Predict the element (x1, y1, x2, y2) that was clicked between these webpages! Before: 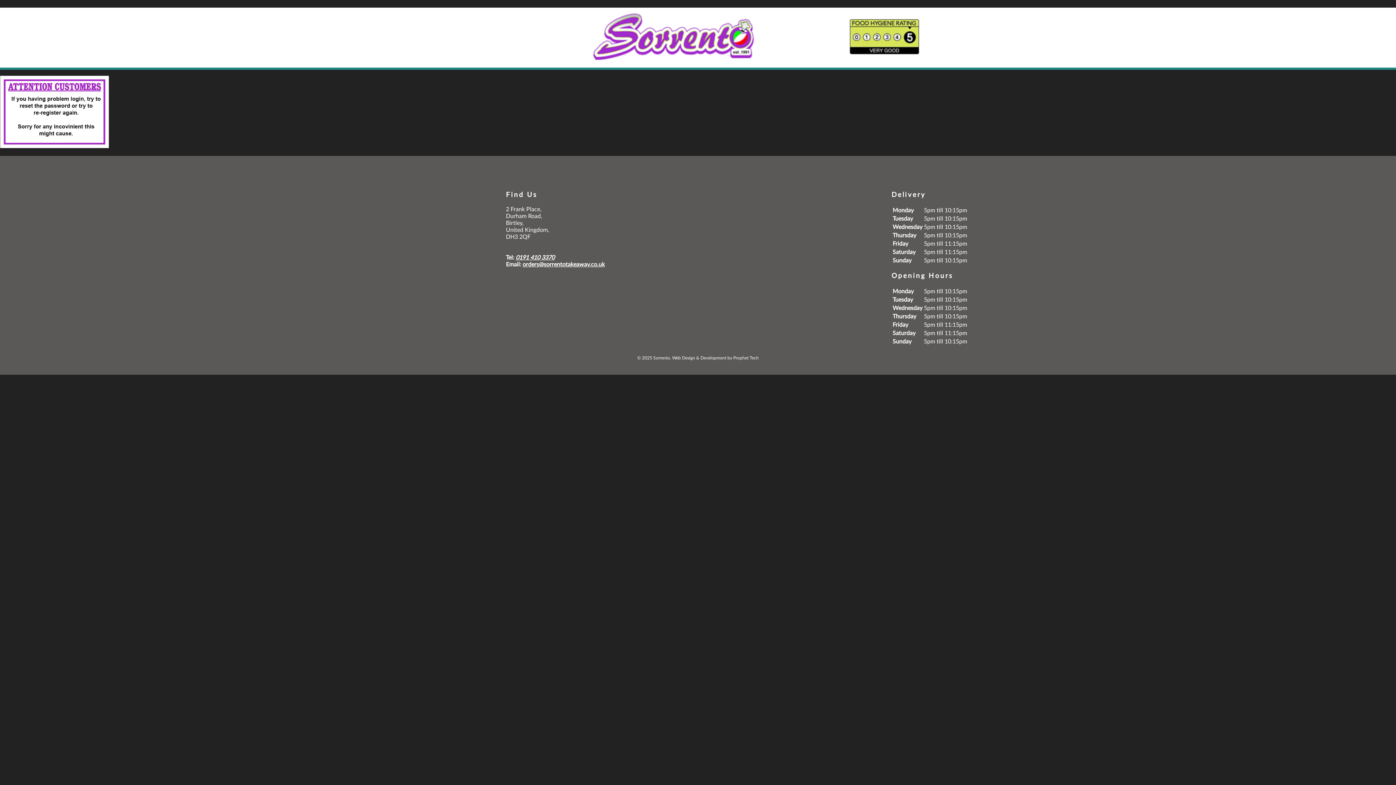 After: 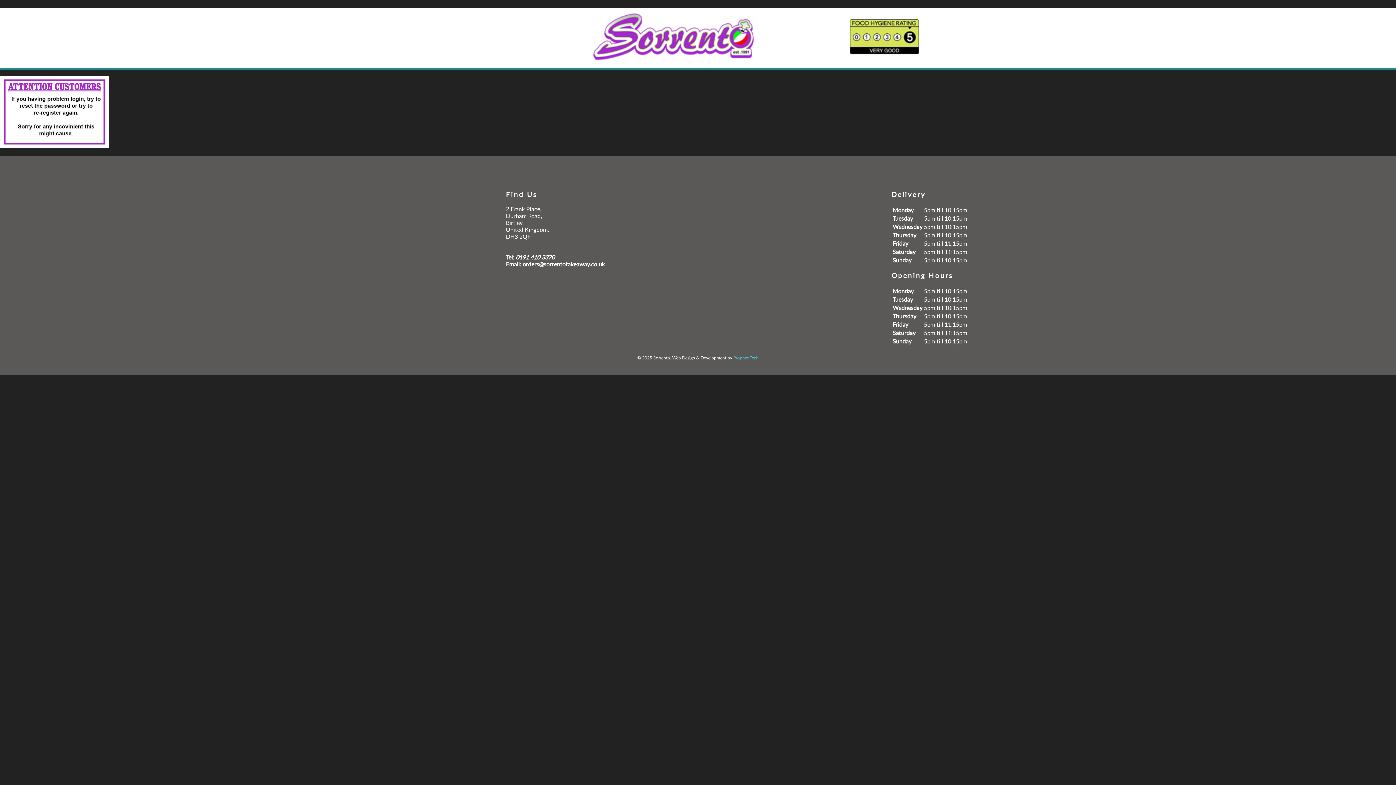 Action: bbox: (733, 356, 758, 360) label: Prophet Tech